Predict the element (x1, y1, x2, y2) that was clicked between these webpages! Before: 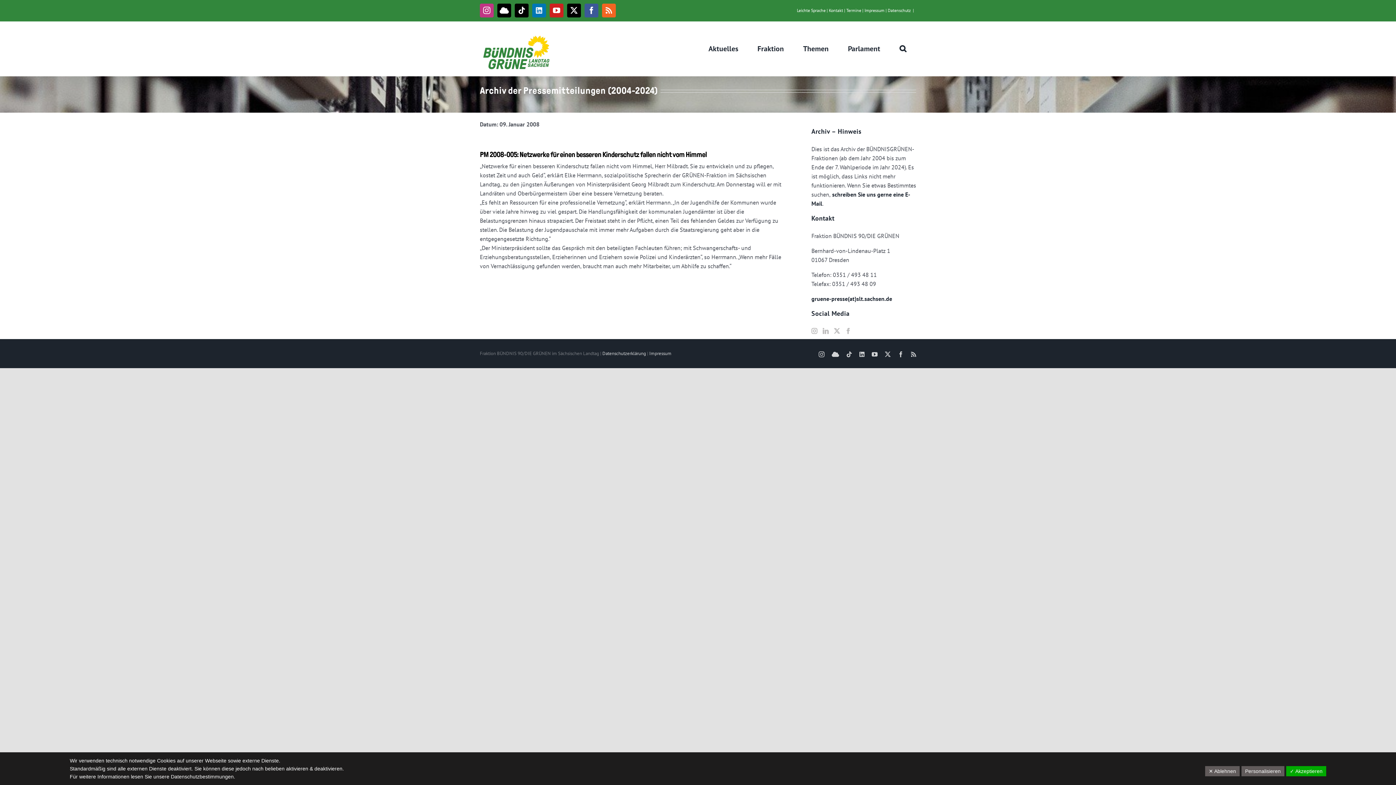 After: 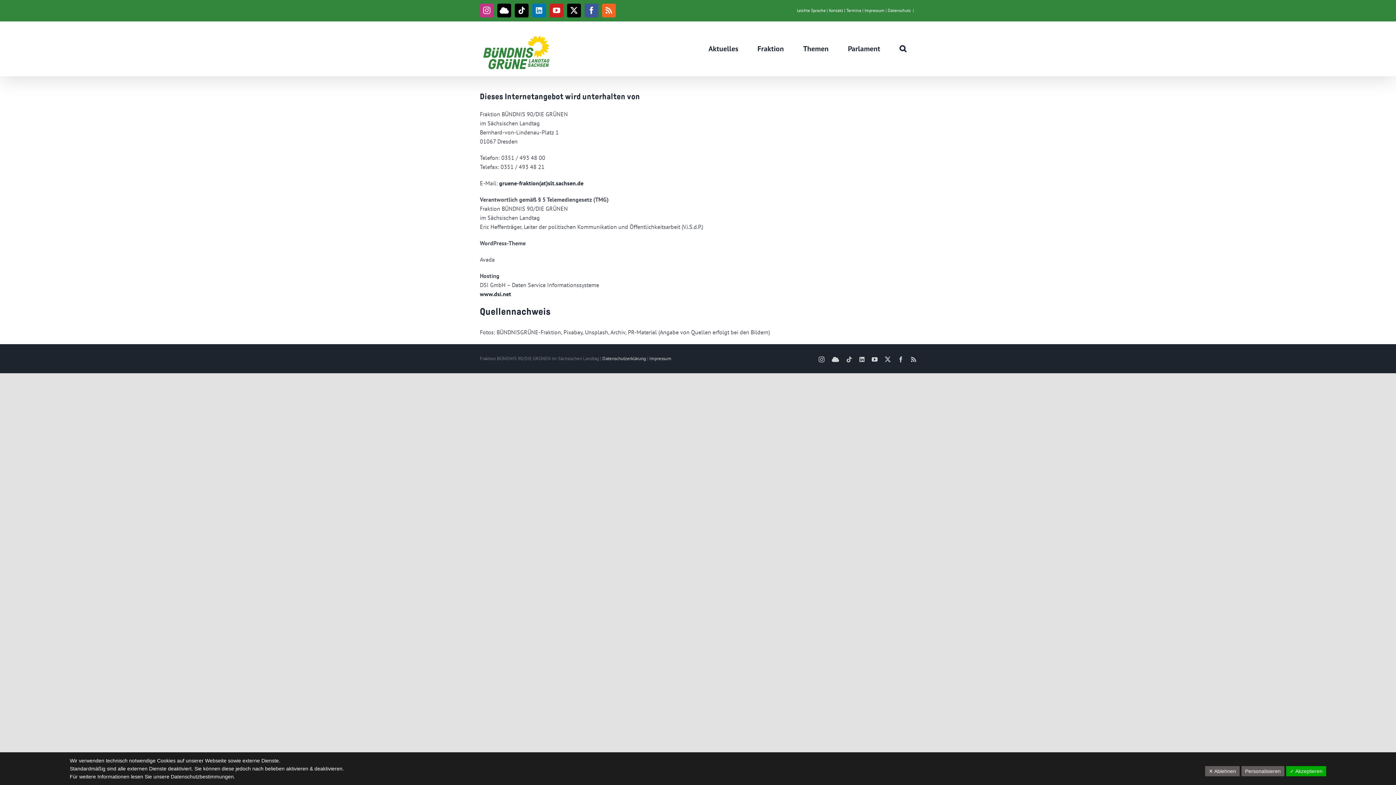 Action: label: Impressum bbox: (649, 350, 671, 356)